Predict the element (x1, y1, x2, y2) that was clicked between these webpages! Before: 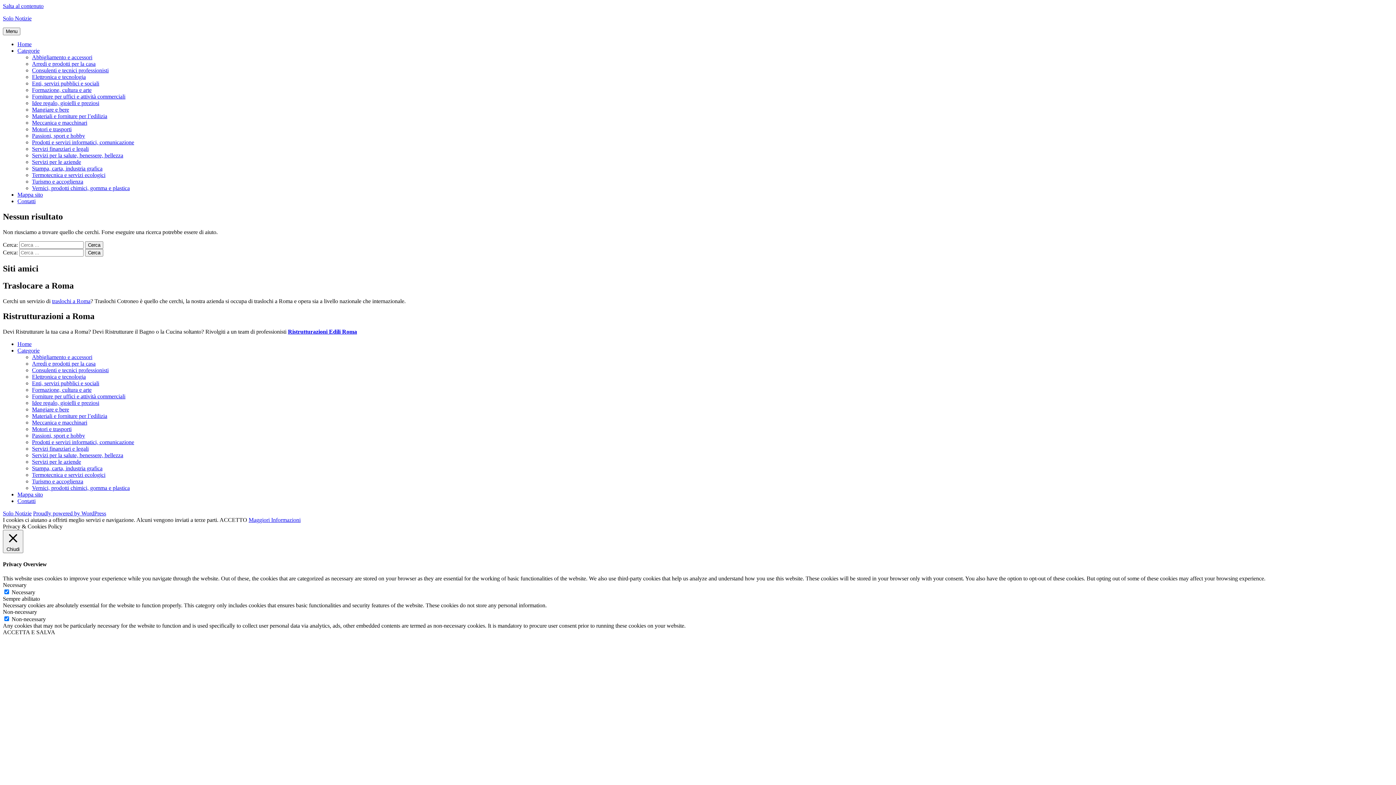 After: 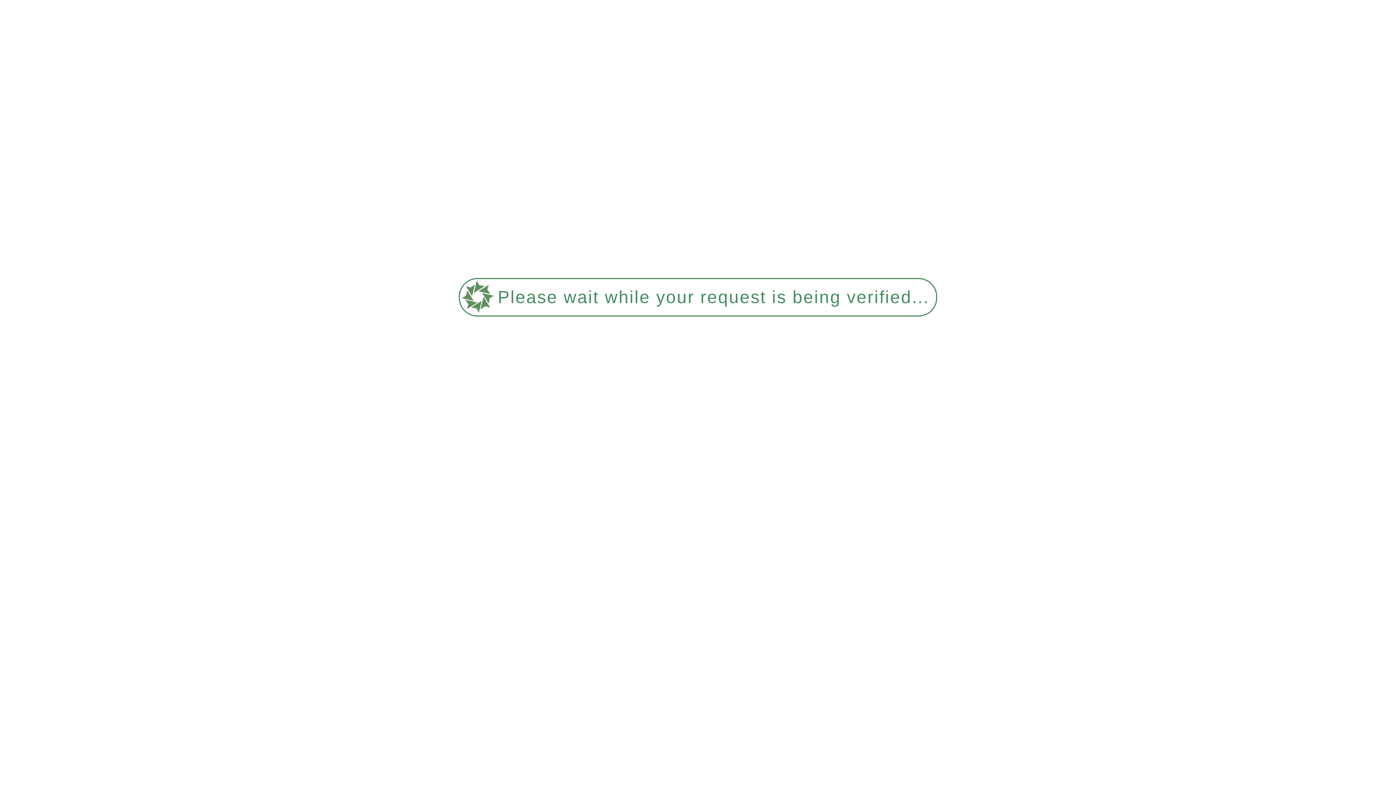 Action: bbox: (32, 406, 69, 412) label: Mangiare e bere